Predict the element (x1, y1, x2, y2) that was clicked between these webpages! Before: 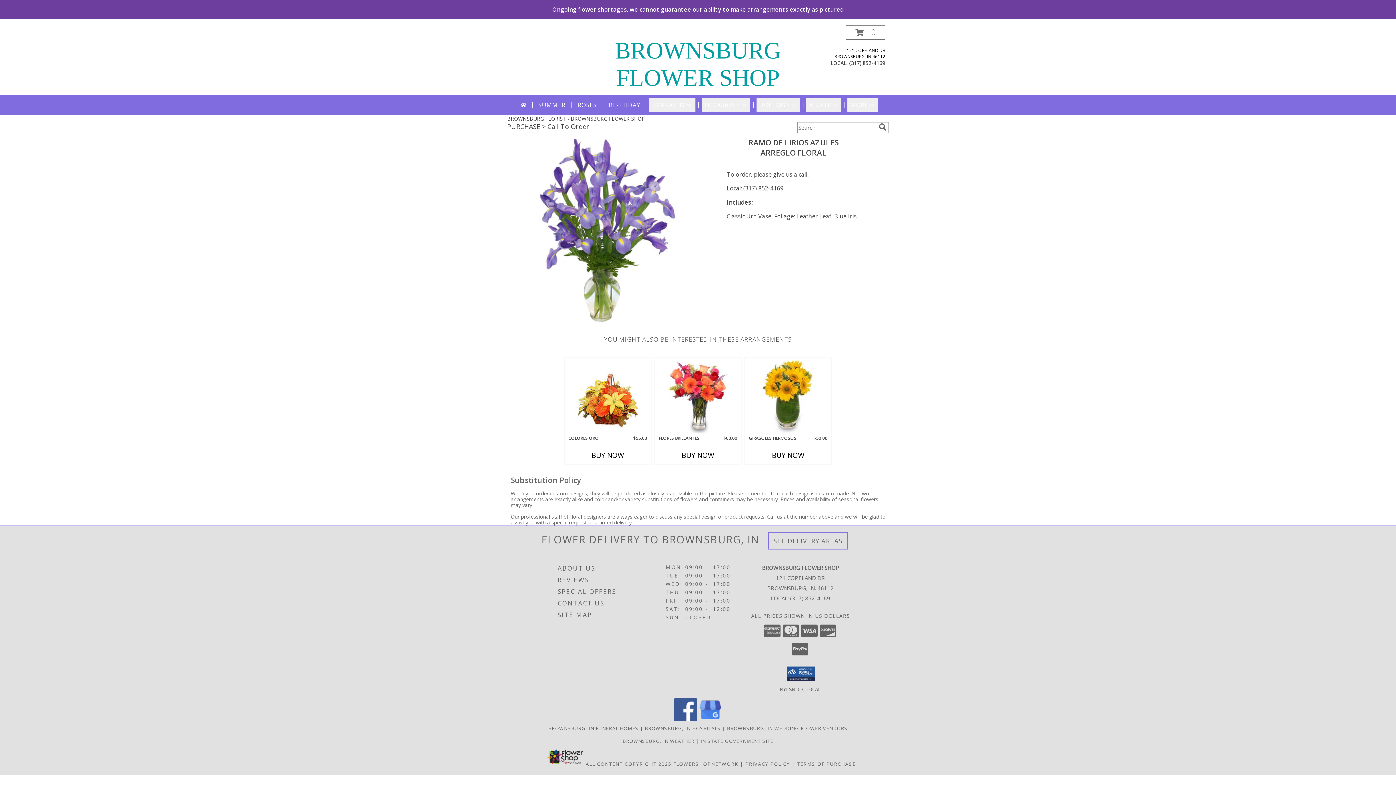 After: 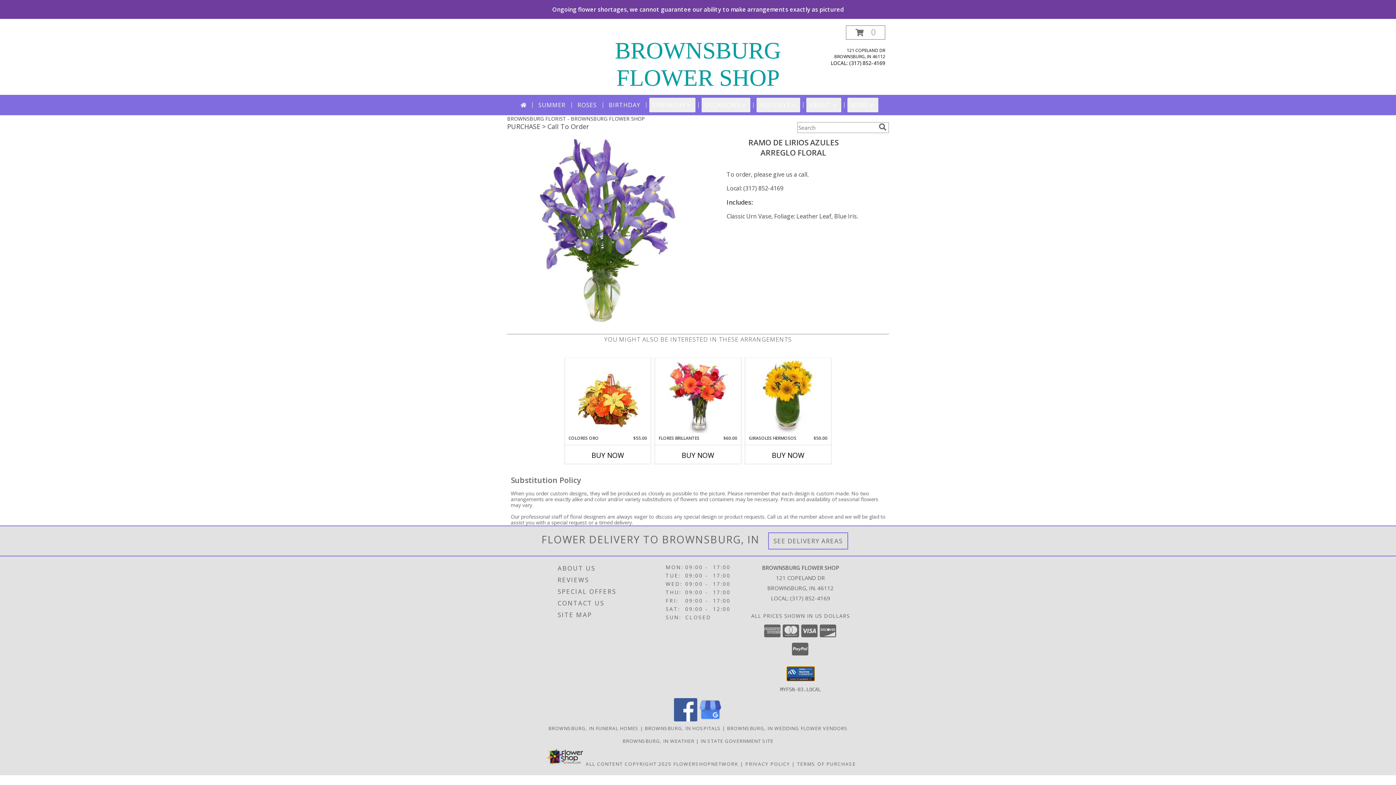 Action: bbox: (786, 666, 814, 681)